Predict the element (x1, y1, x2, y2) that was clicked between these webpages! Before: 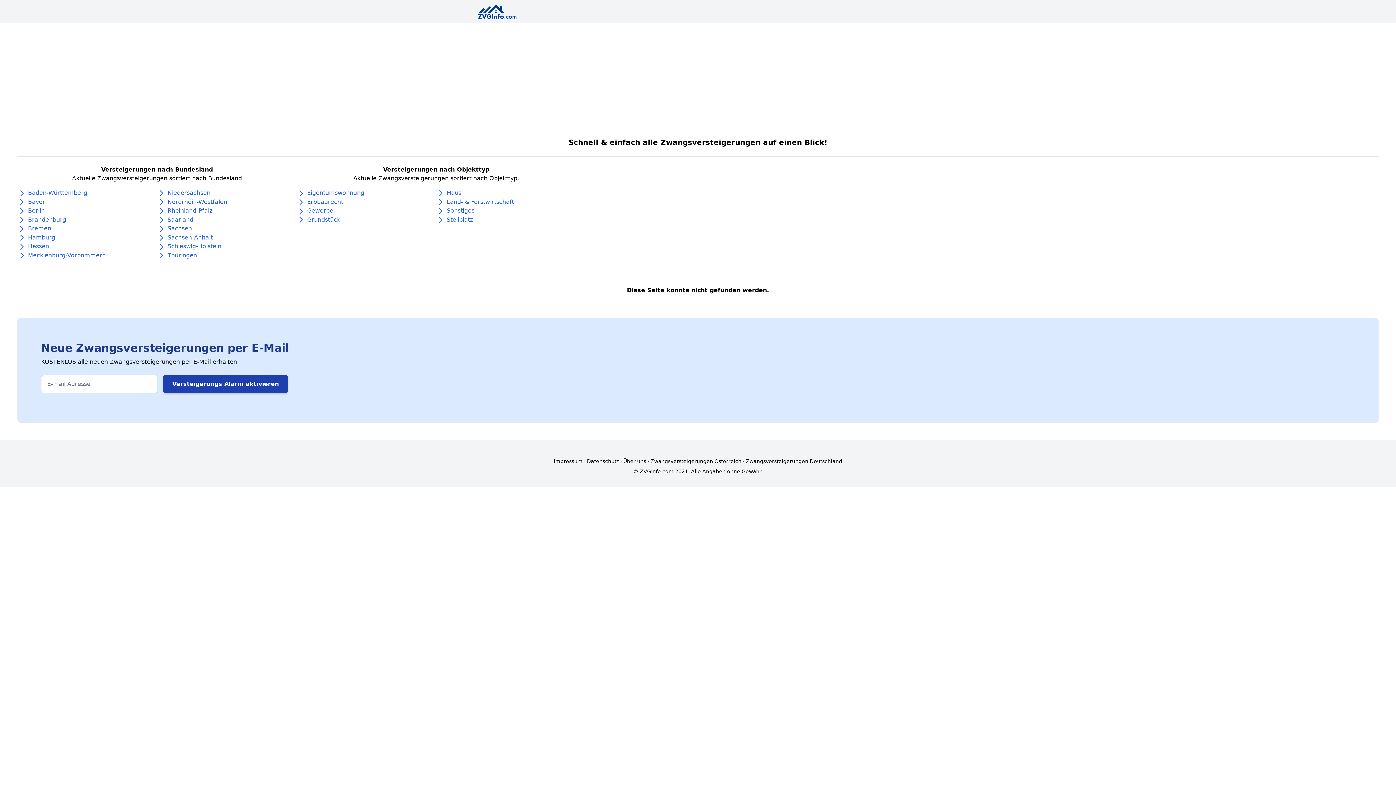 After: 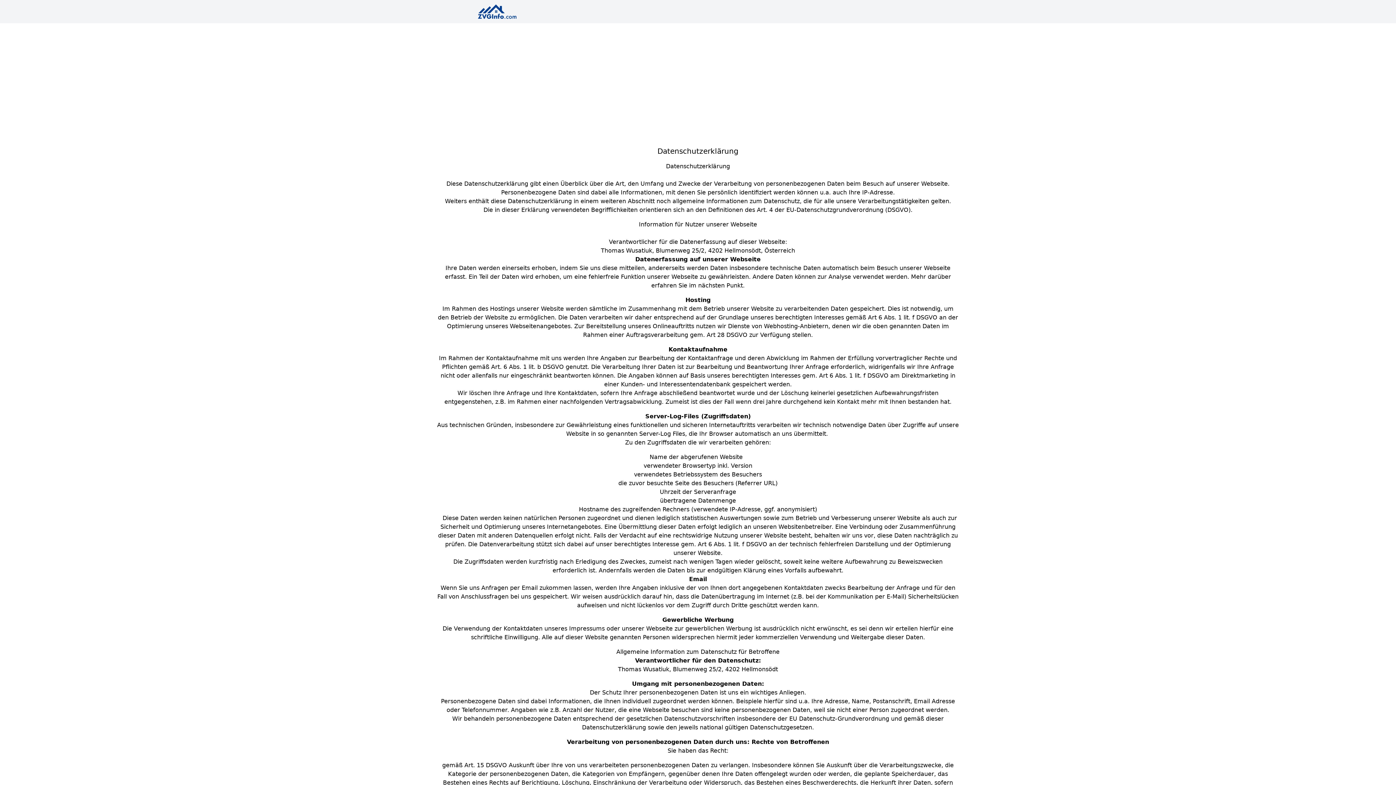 Action: bbox: (587, 458, 619, 464) label: Datenschutz